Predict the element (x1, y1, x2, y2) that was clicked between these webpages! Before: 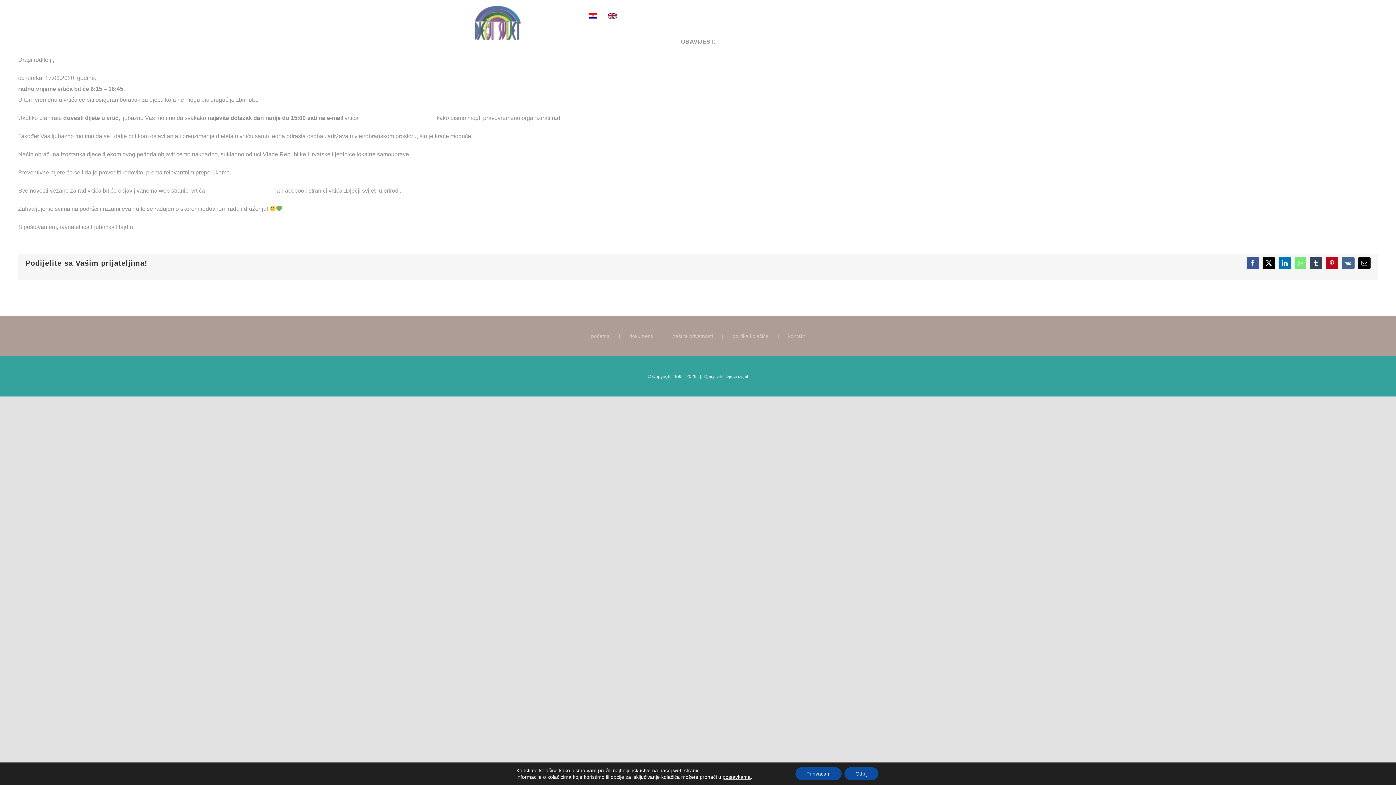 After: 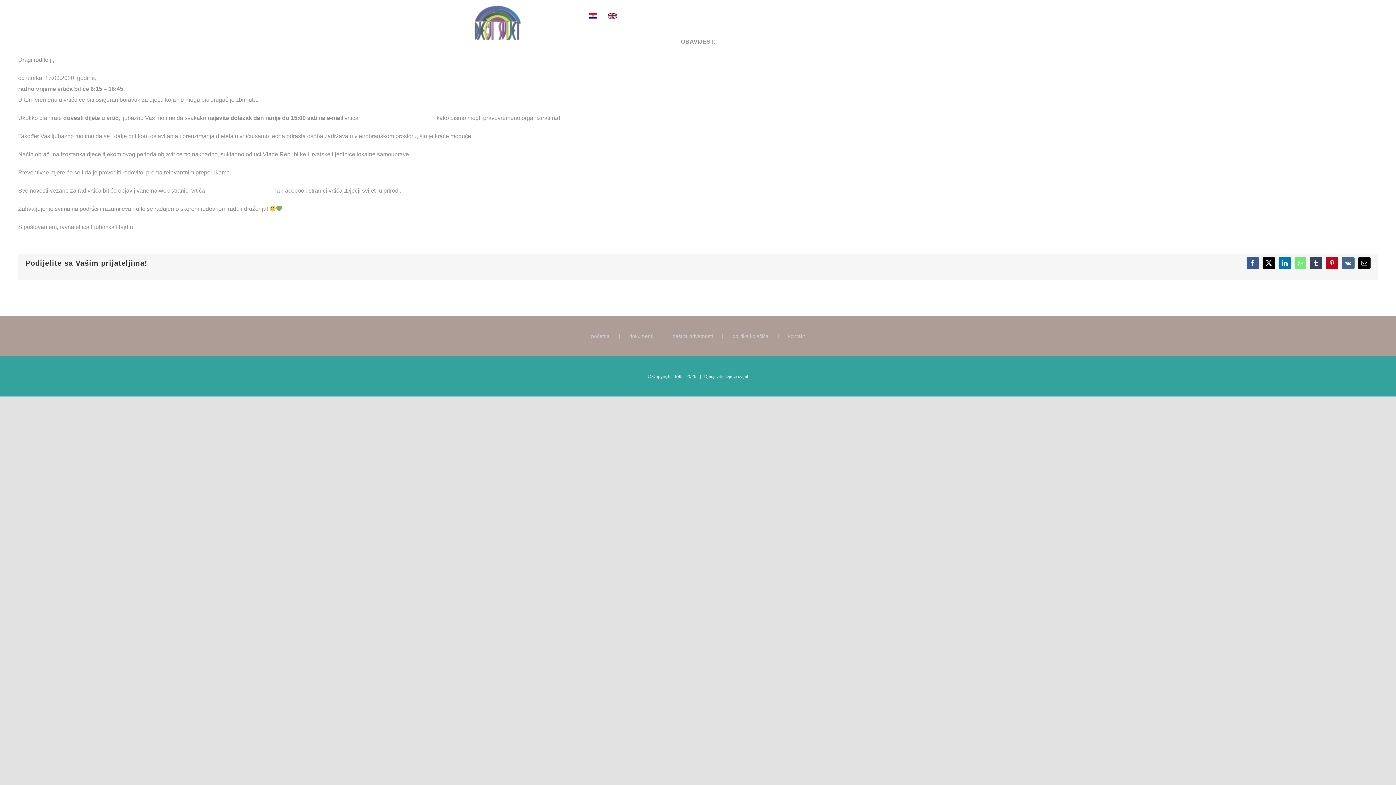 Action: label: Prihvaćam bbox: (795, 767, 841, 780)